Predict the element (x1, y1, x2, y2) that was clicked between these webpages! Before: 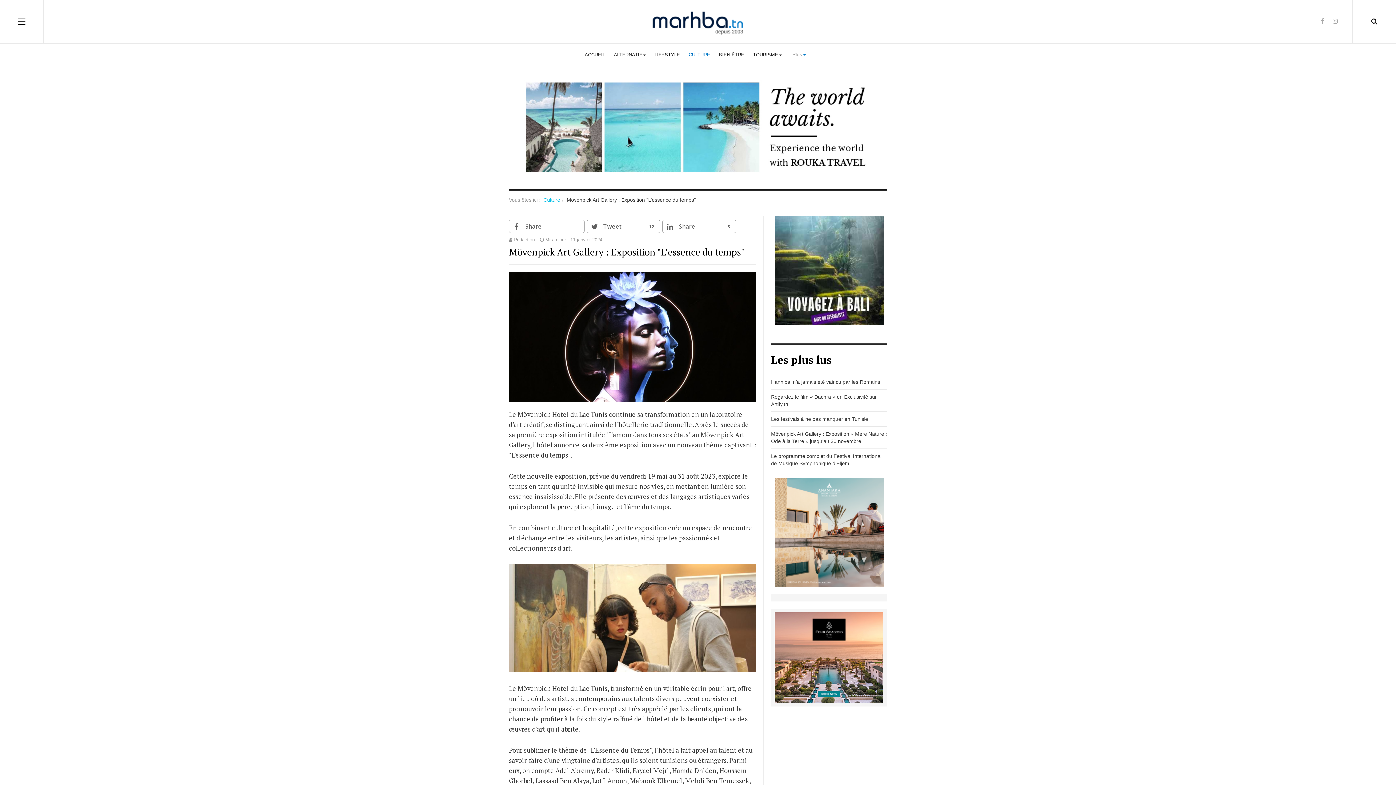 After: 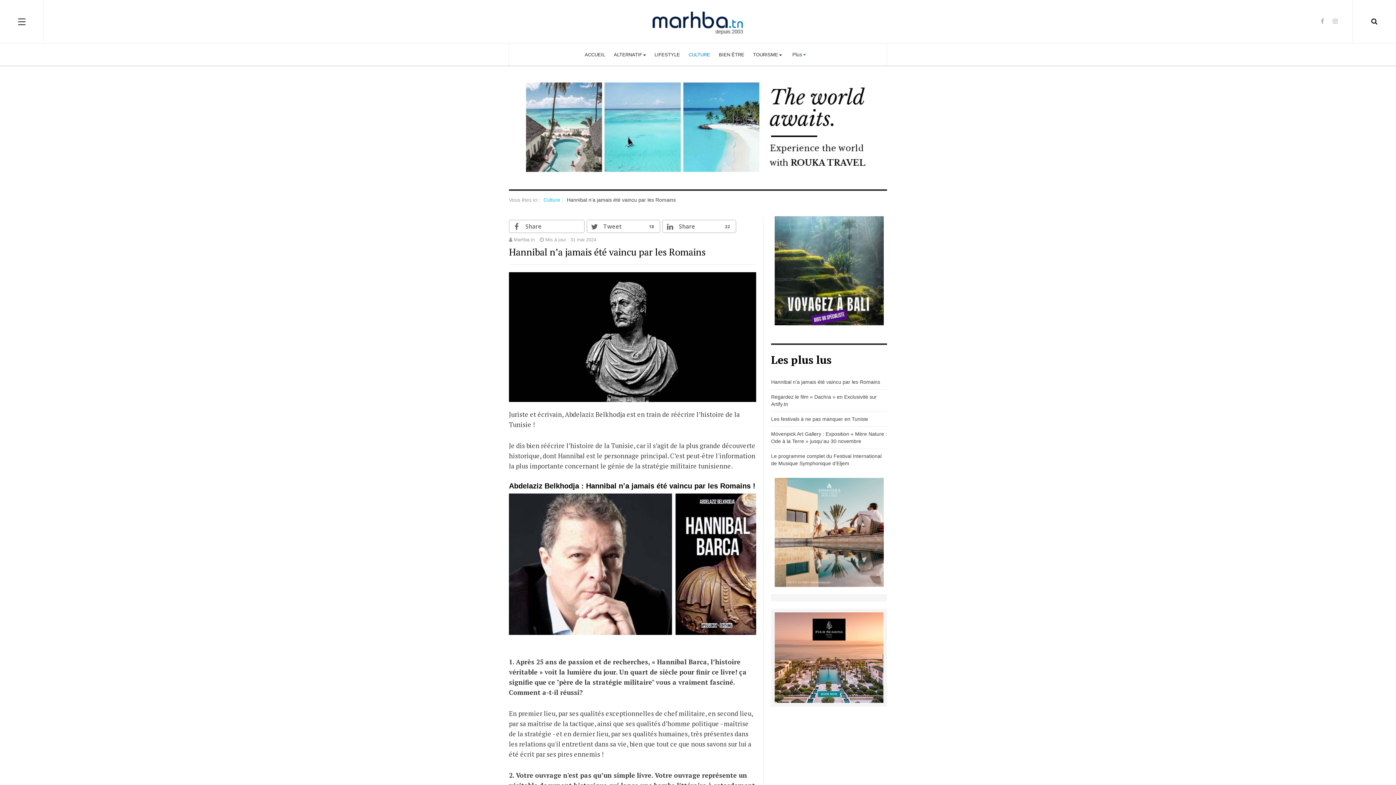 Action: label: Hannibal n’a jamais été vaincu par les Romains bbox: (771, 379, 880, 385)